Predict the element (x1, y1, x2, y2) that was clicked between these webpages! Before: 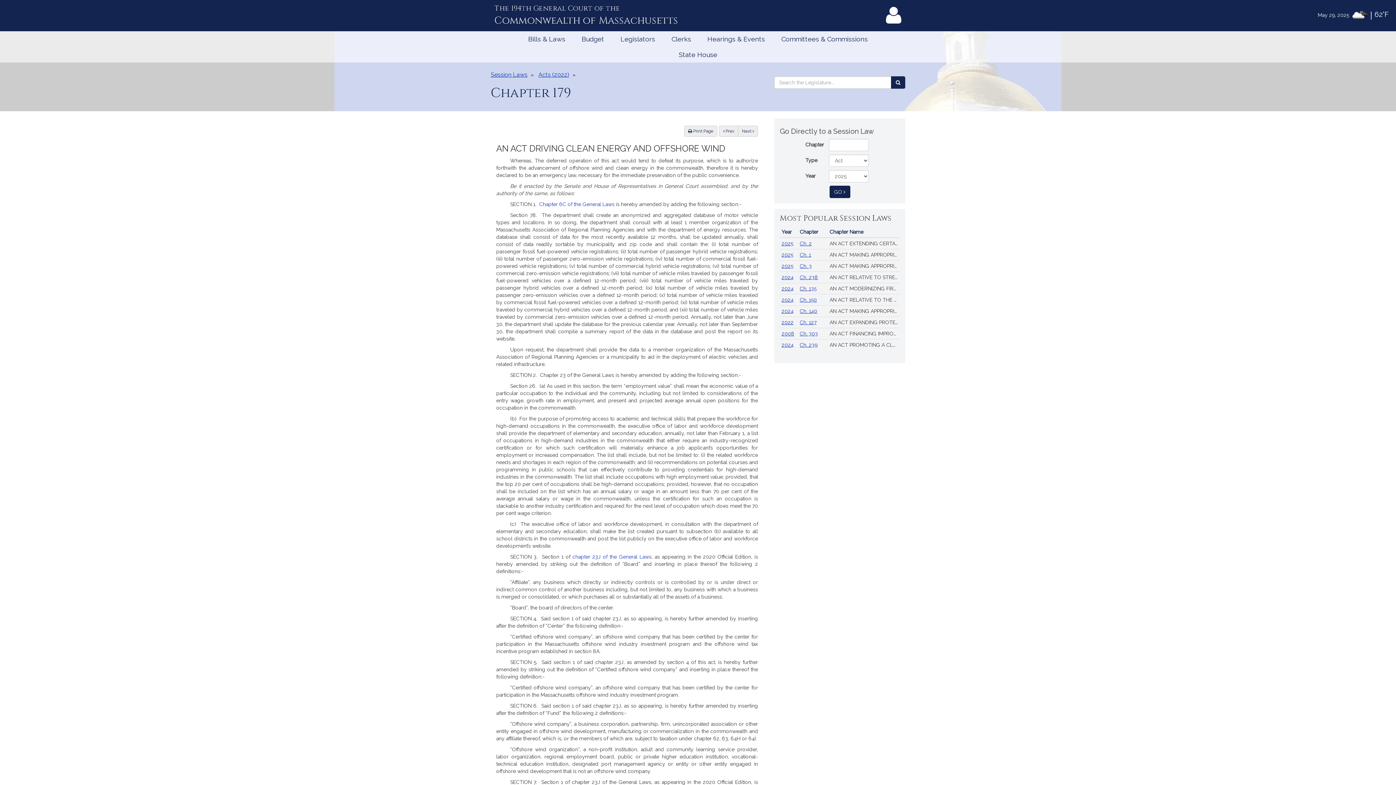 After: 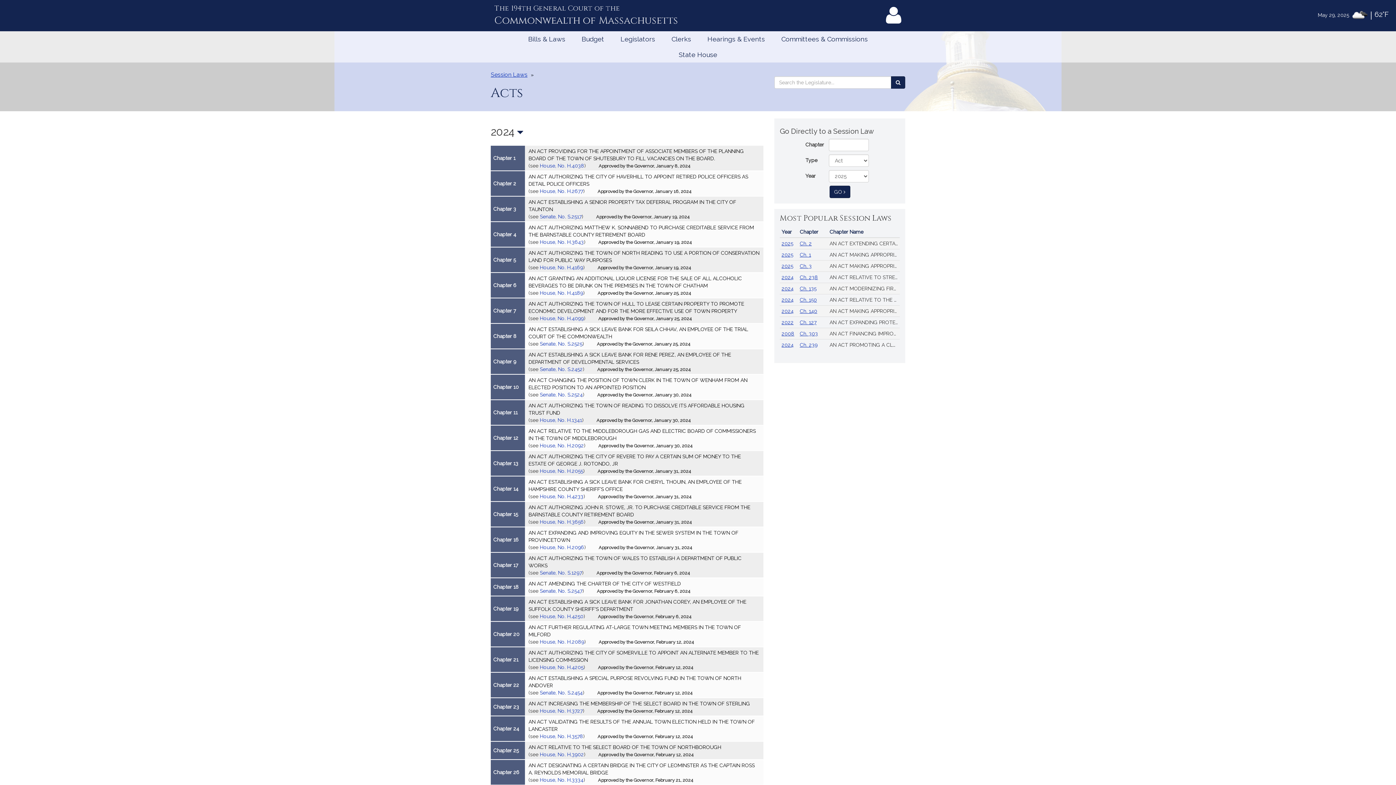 Action: bbox: (781, 342, 793, 348) label: 2024